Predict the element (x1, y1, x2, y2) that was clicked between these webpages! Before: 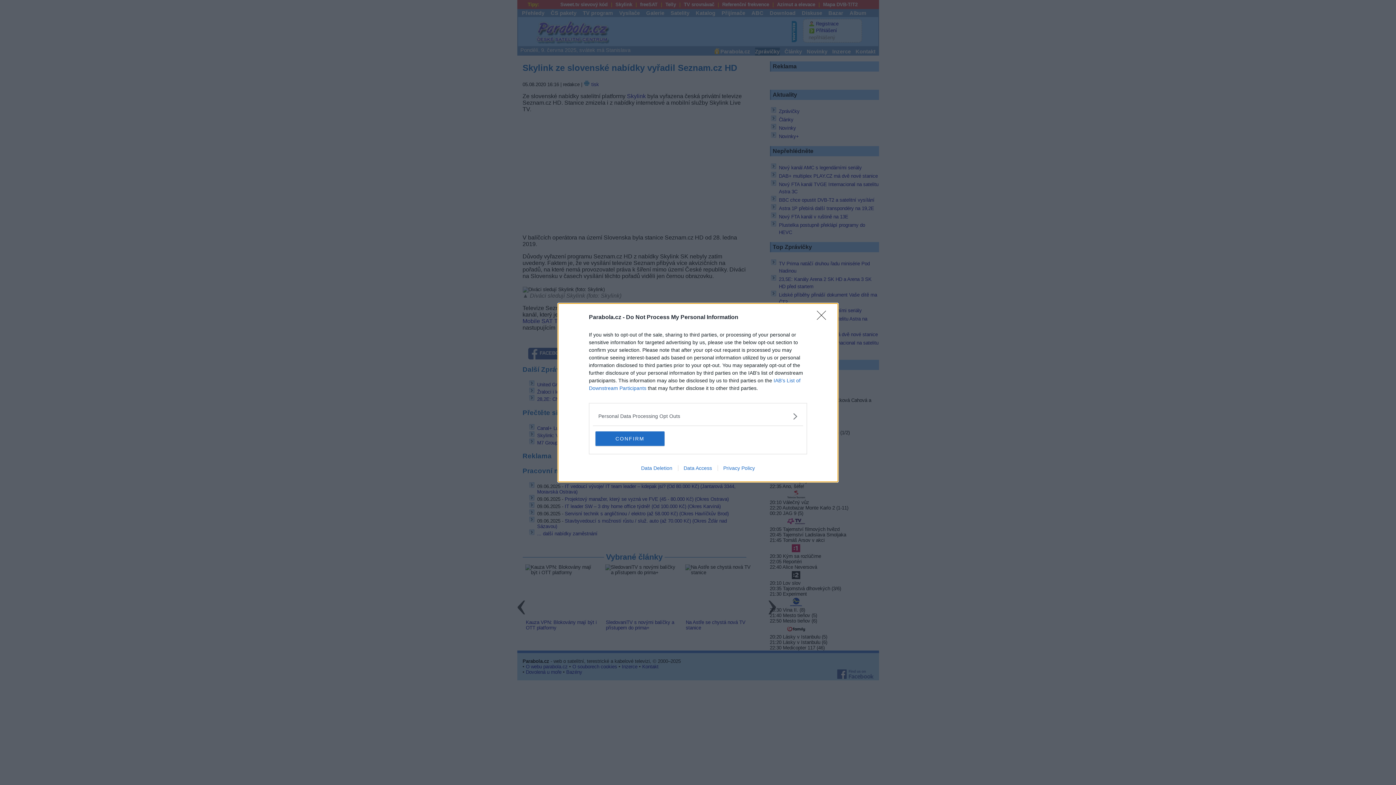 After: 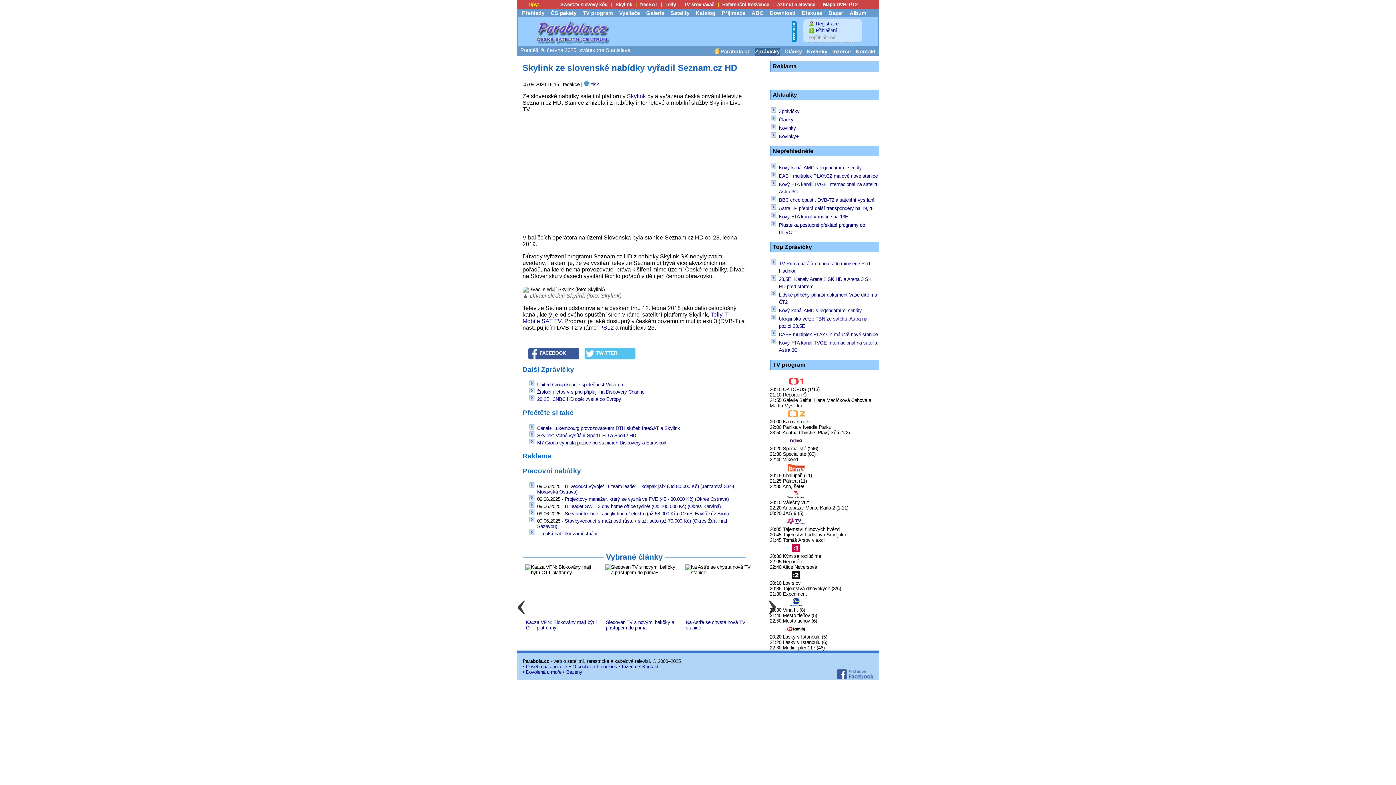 Action: bbox: (595, 431, 664, 446) label: CONFIRM